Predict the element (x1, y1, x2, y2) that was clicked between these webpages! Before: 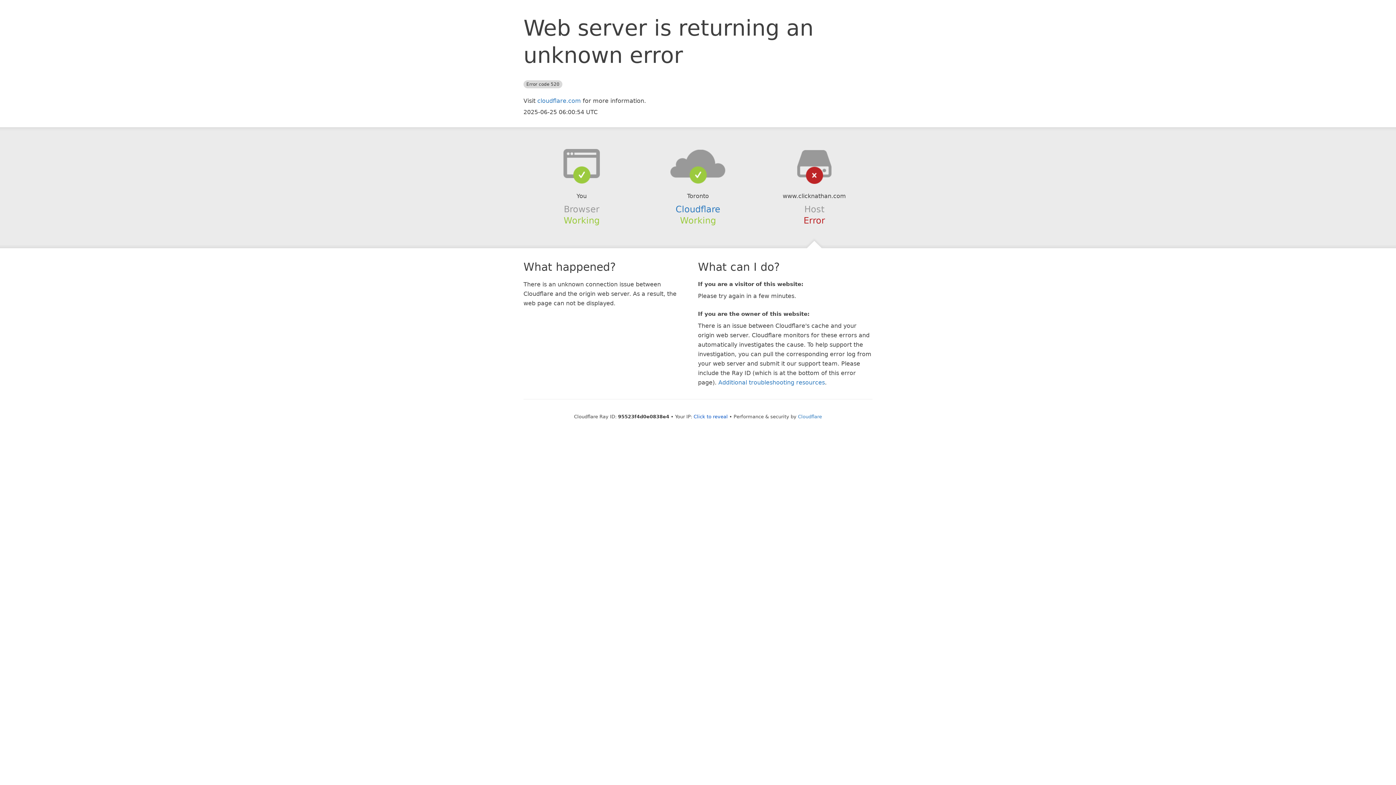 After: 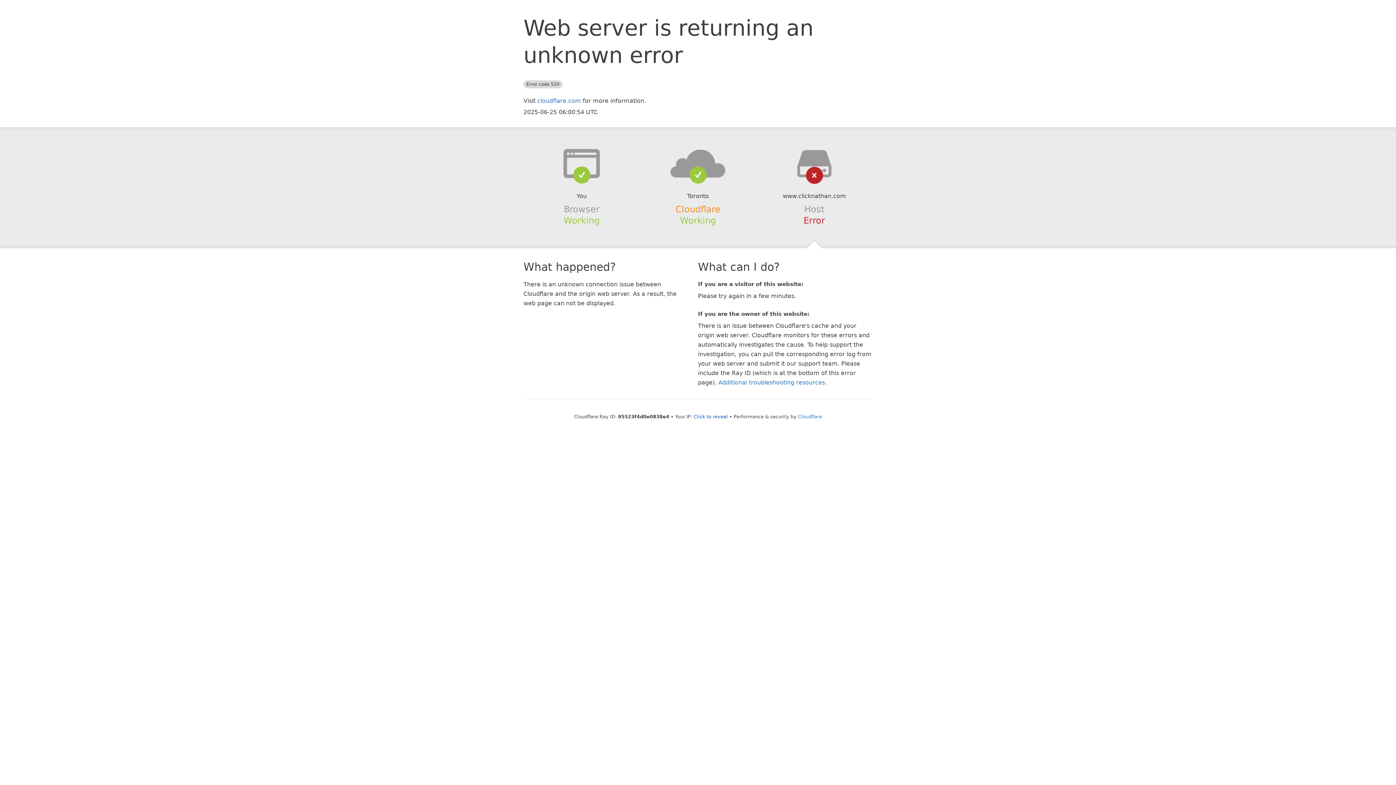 Action: bbox: (675, 204, 720, 214) label: Cloudflare